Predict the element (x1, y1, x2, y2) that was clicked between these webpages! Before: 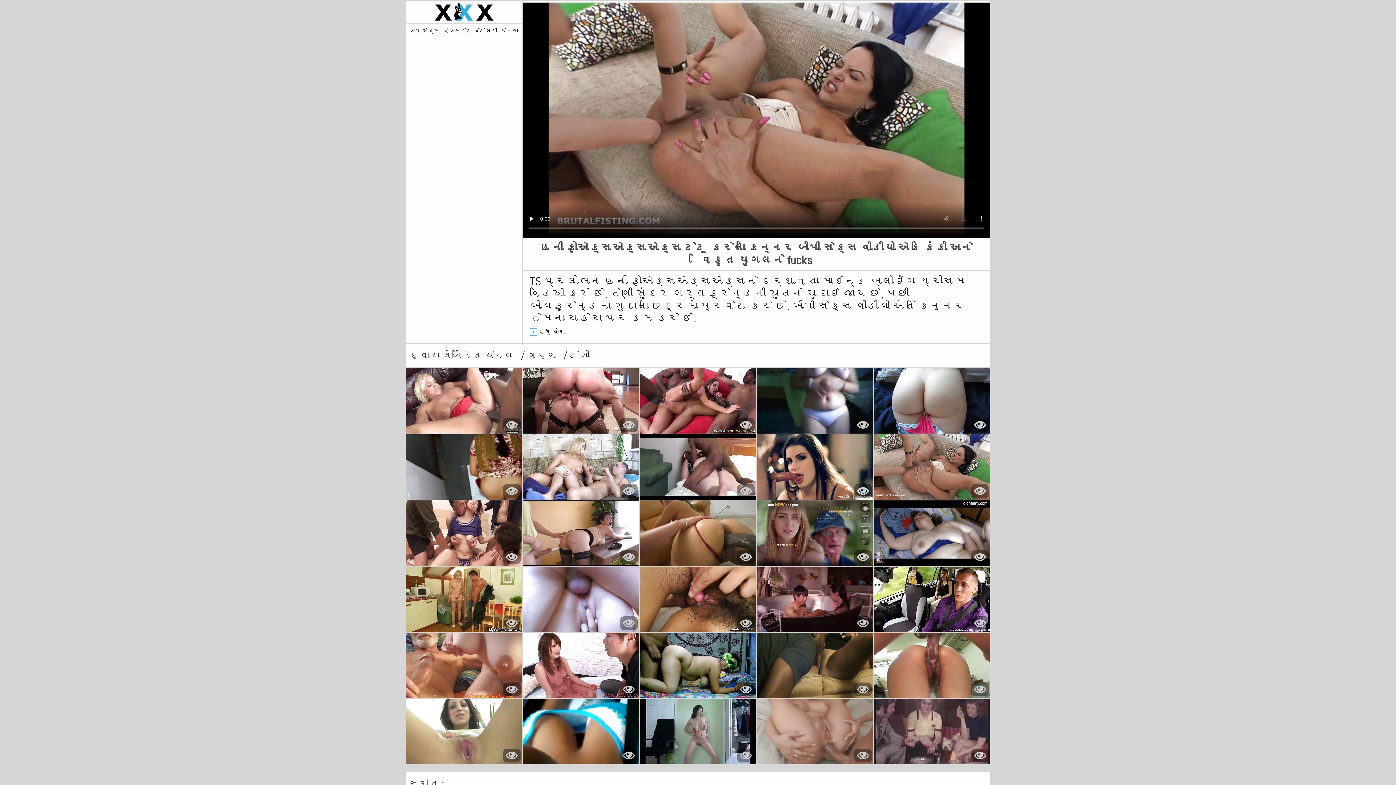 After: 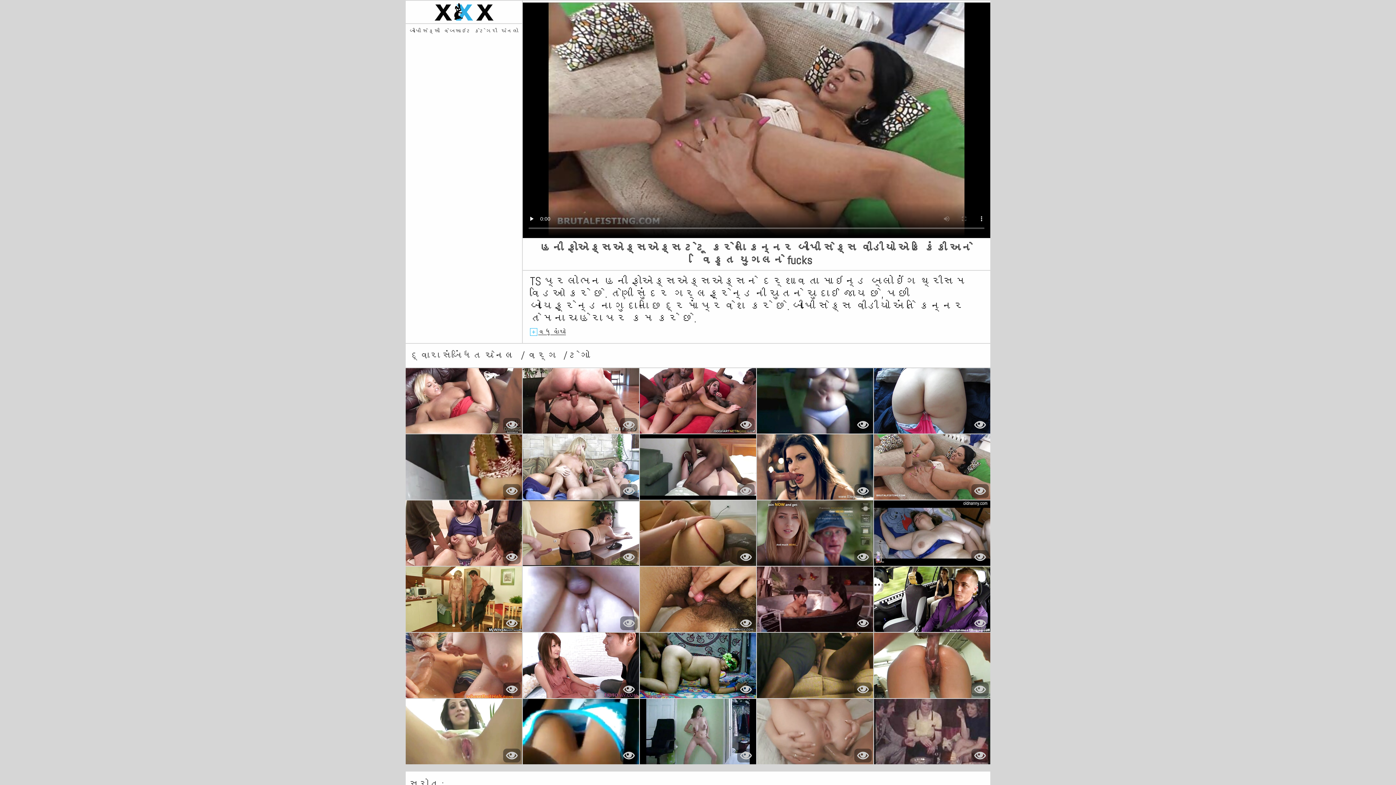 Action: bbox: (874, 633, 990, 698)